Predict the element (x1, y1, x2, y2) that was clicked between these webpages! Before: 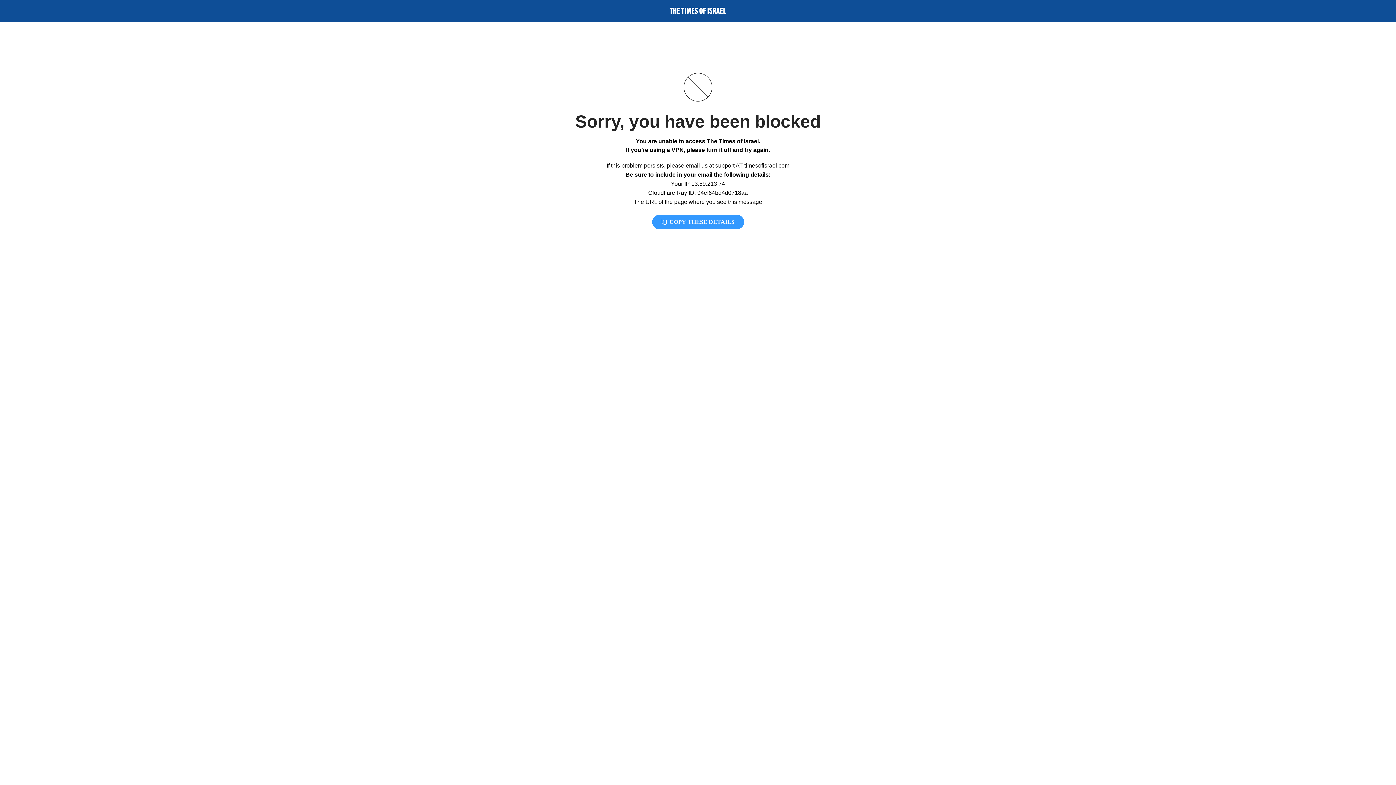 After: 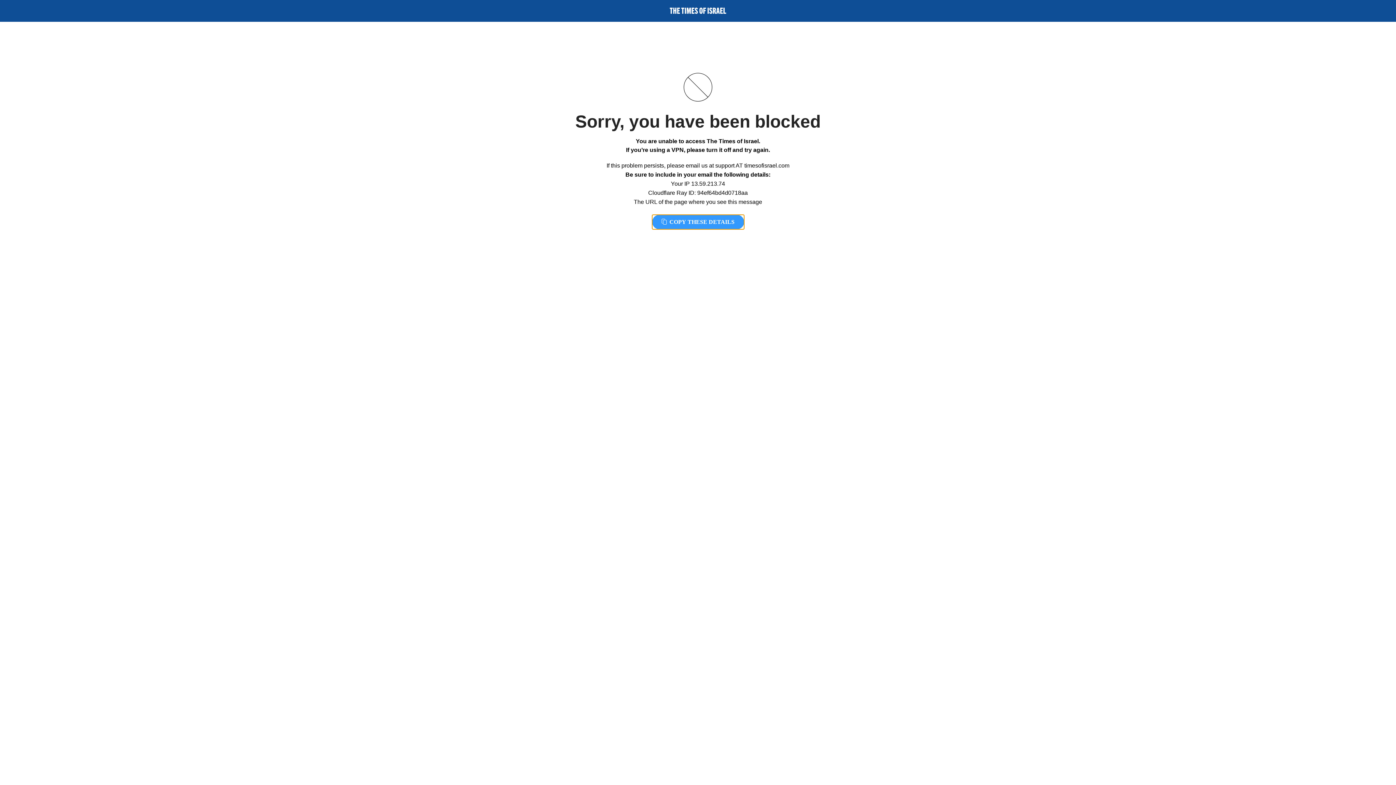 Action: label:  COPY THESE DETAILS bbox: (652, 214, 744, 229)